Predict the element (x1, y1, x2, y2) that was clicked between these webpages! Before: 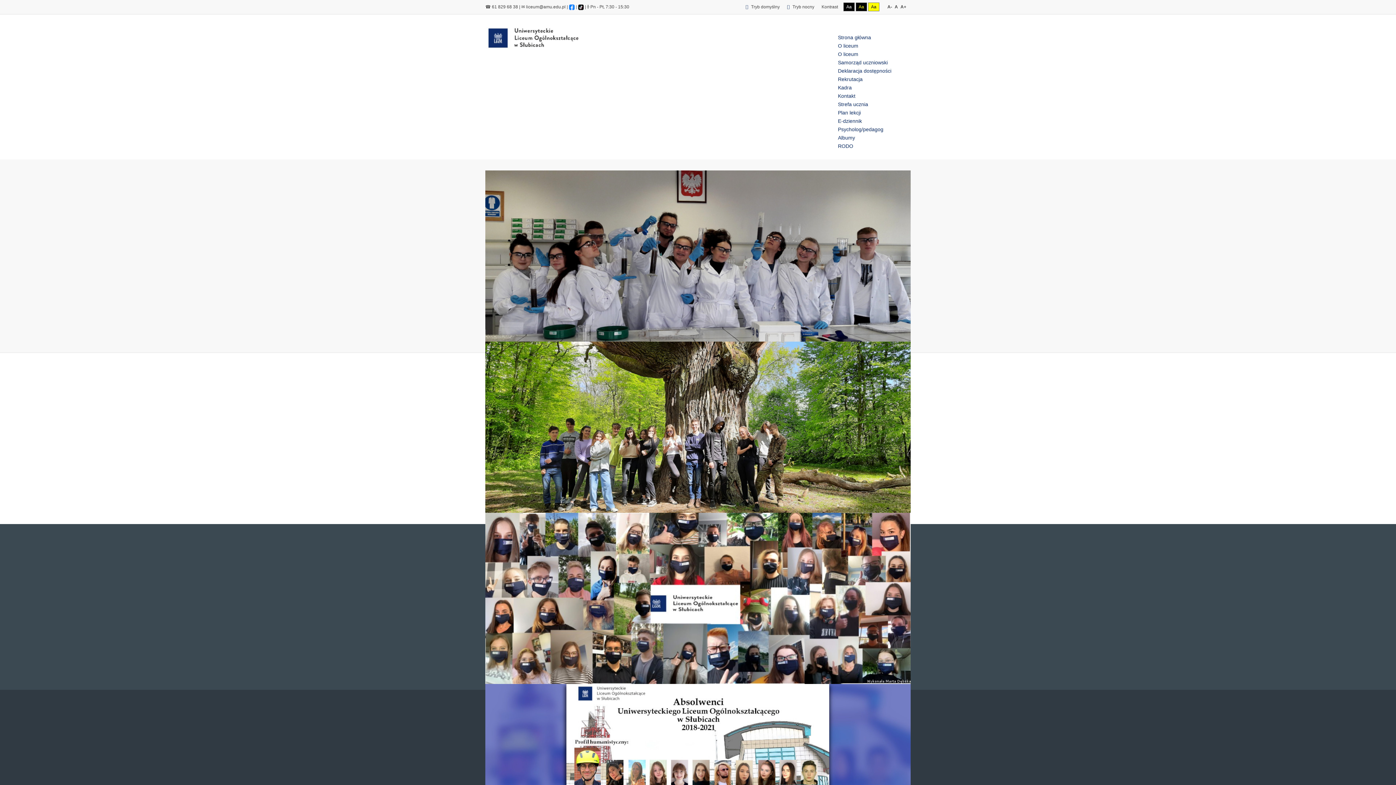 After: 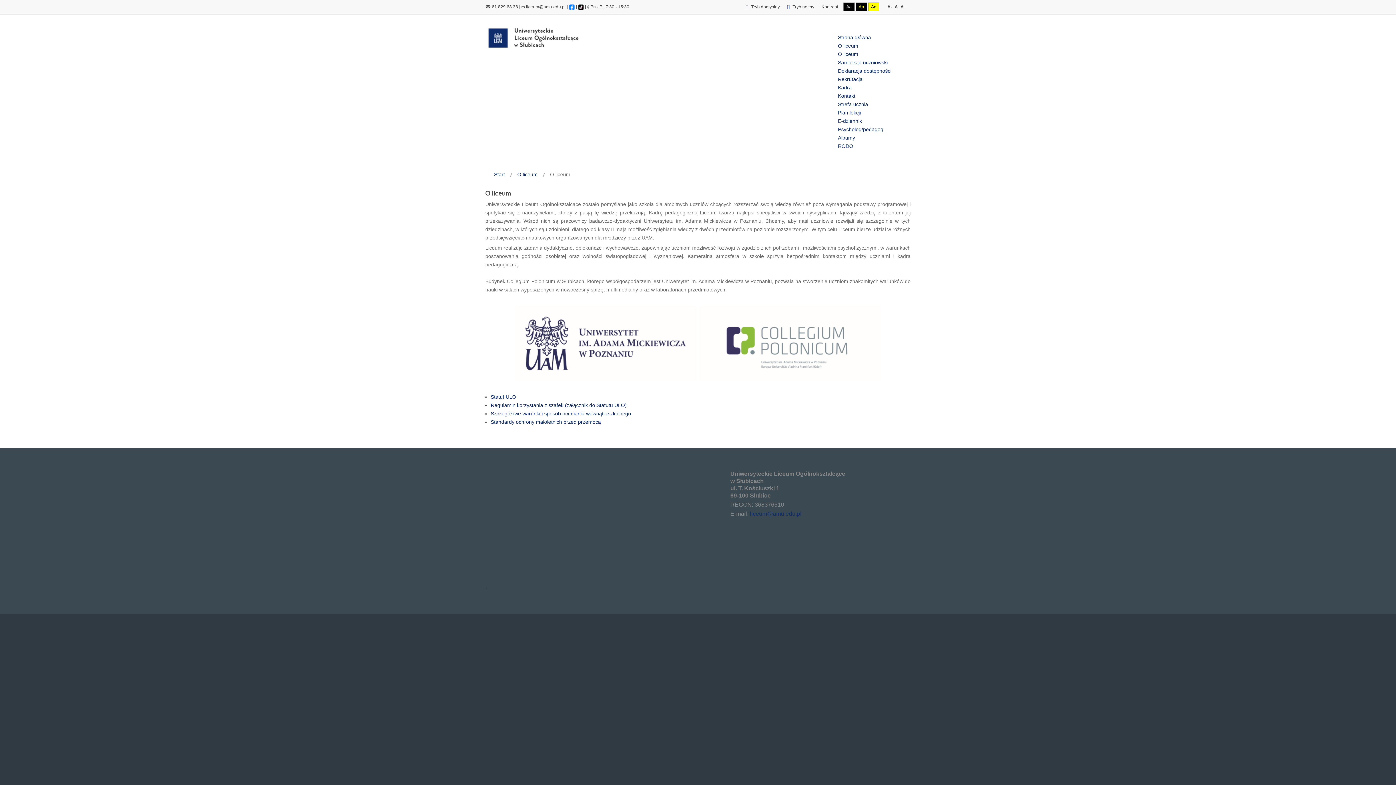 Action: label: O liceum bbox: (838, 51, 858, 57)